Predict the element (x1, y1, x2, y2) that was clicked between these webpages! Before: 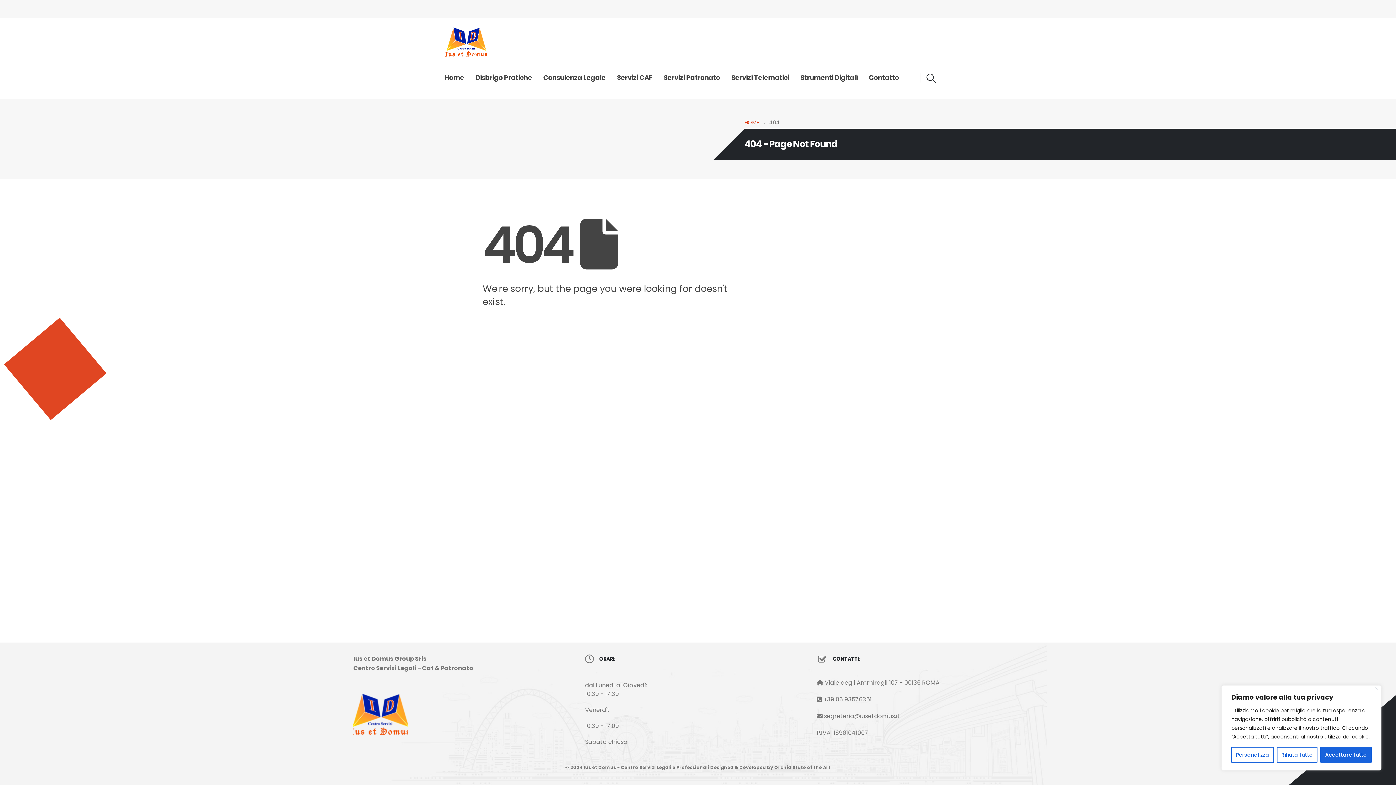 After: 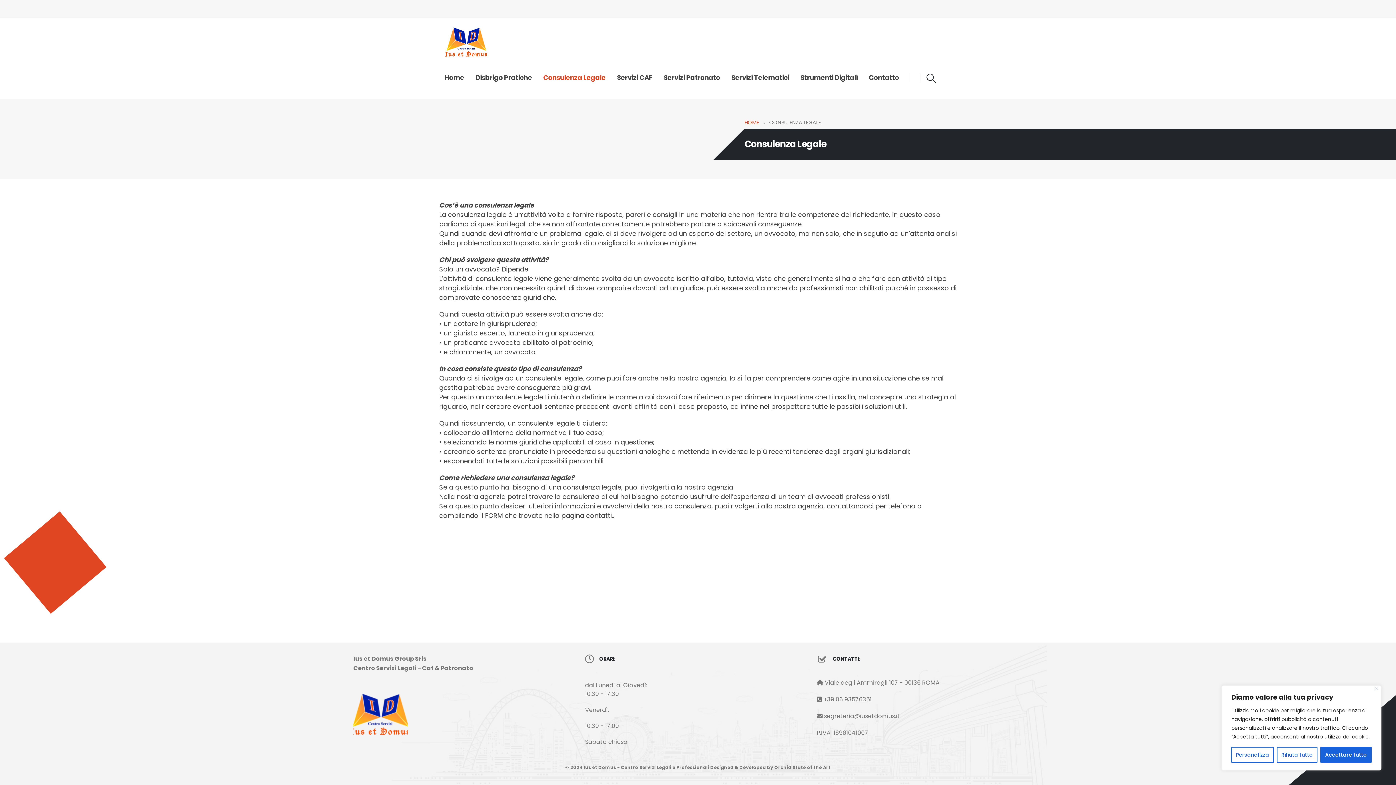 Action: bbox: (538, 60, 611, 95) label: Consulenza Legale